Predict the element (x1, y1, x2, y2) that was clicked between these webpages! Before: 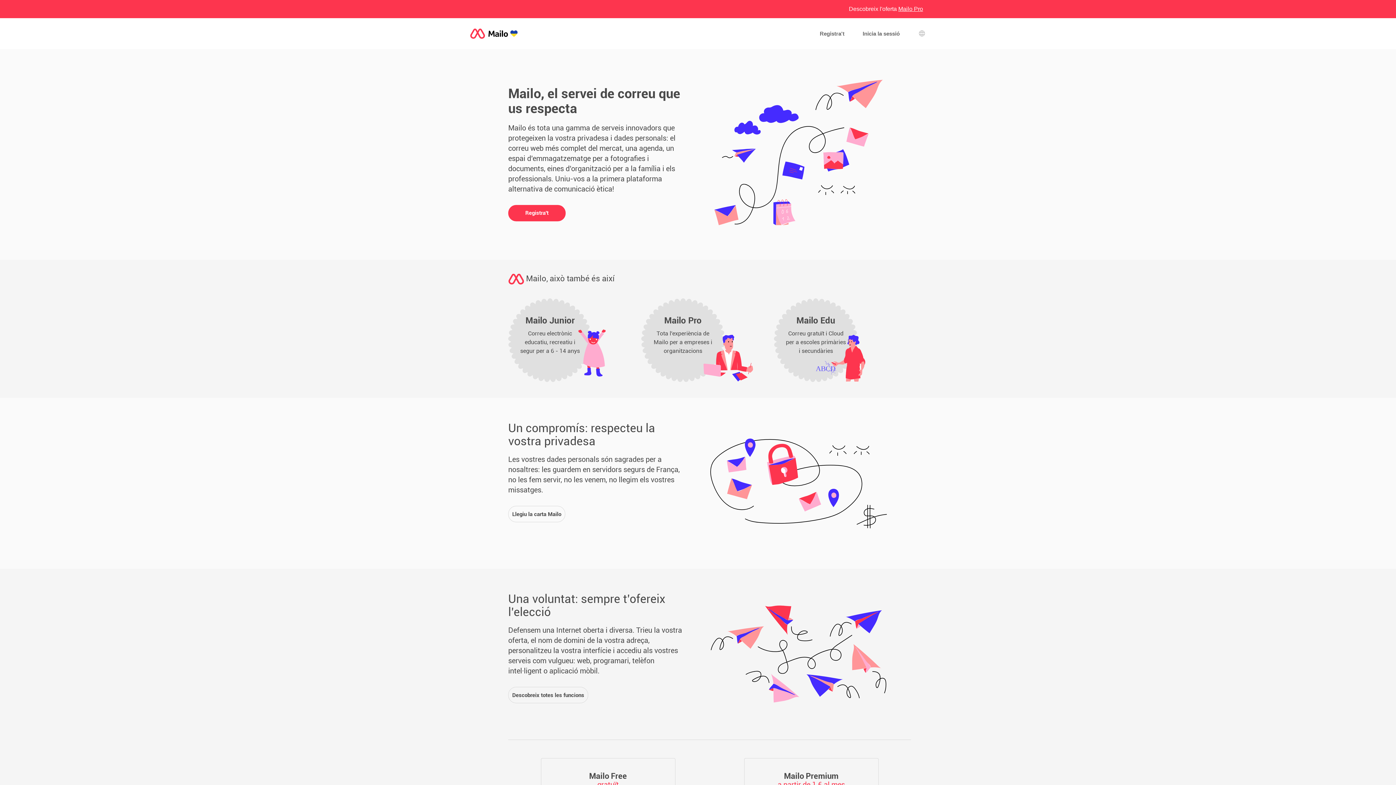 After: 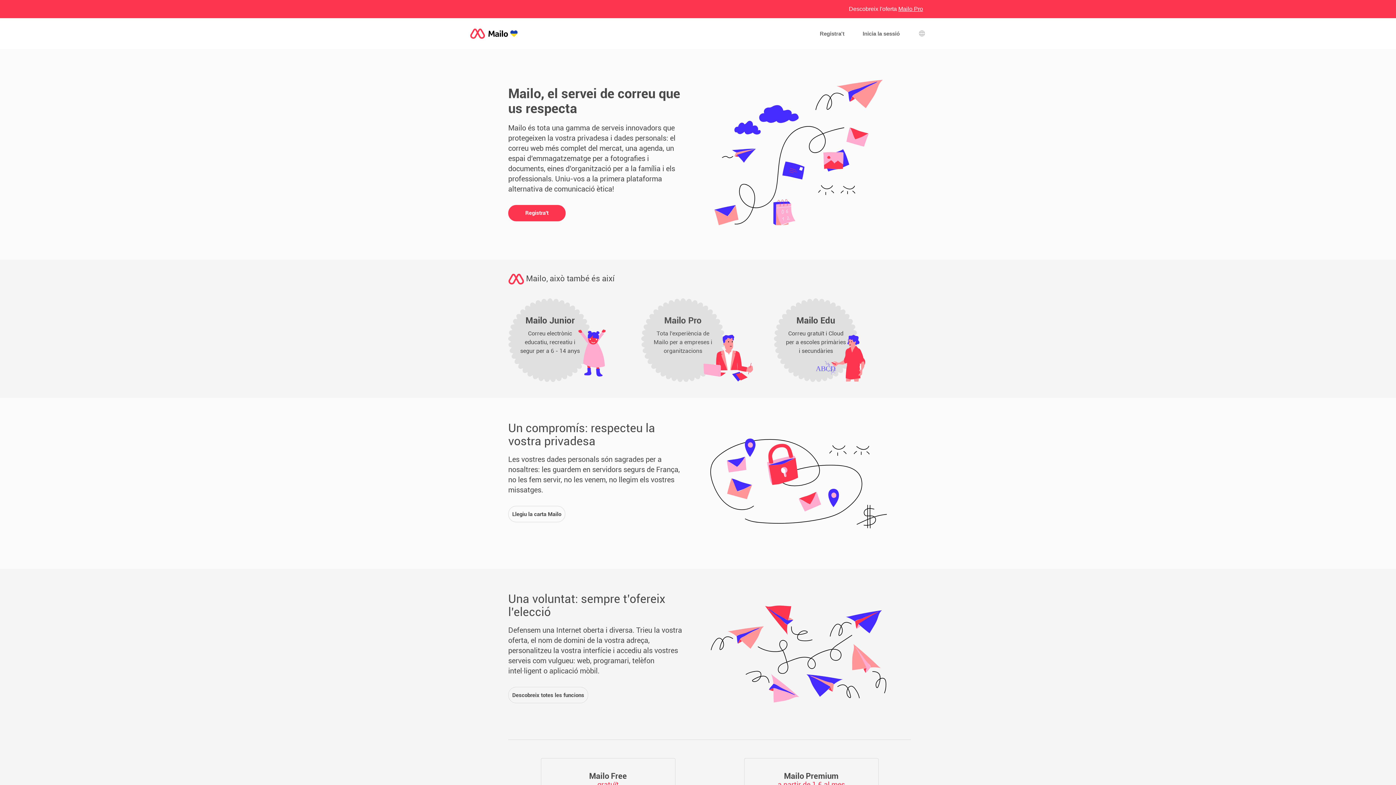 Action: label: Mailo Pro
Tota l'experiència de Mailo per a empreses i organitzacions bbox: (641, 298, 774, 355)